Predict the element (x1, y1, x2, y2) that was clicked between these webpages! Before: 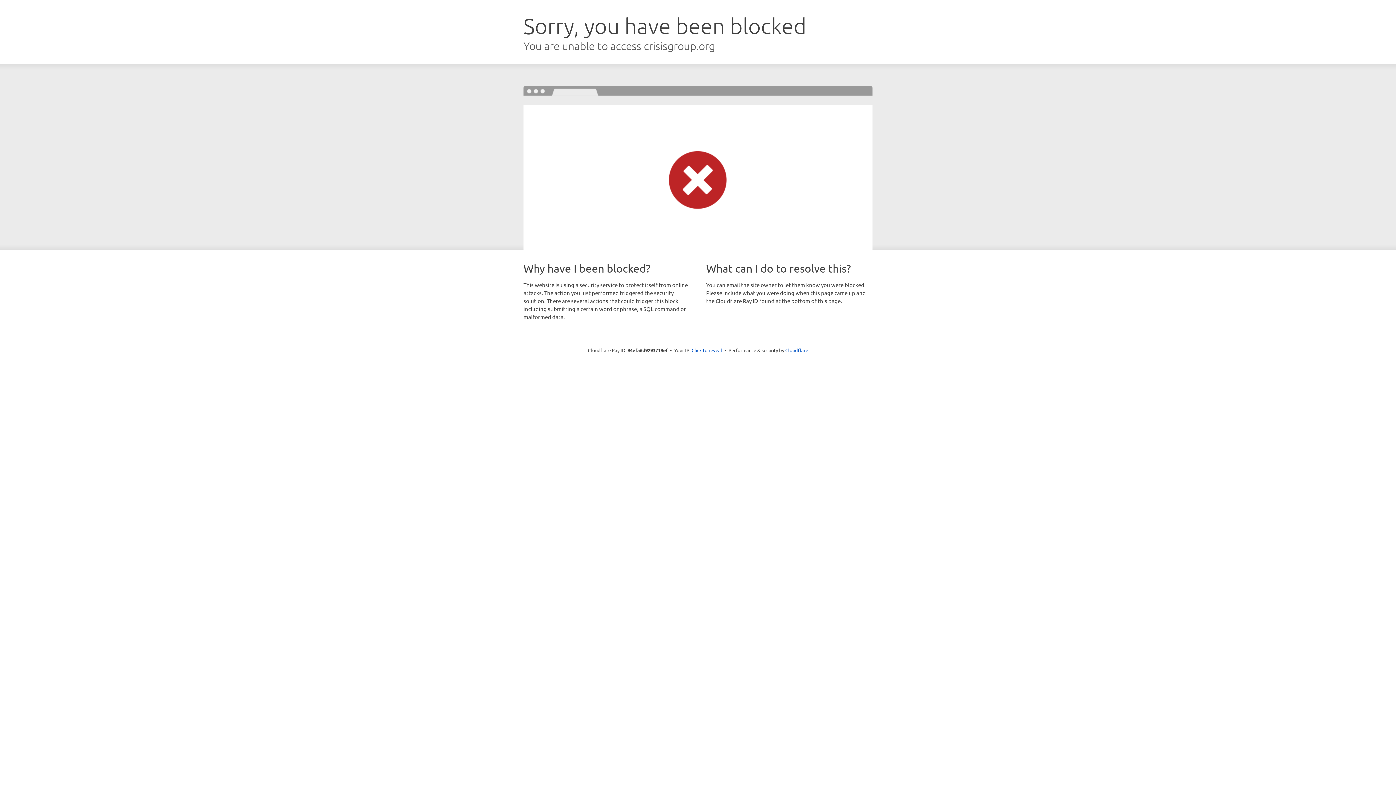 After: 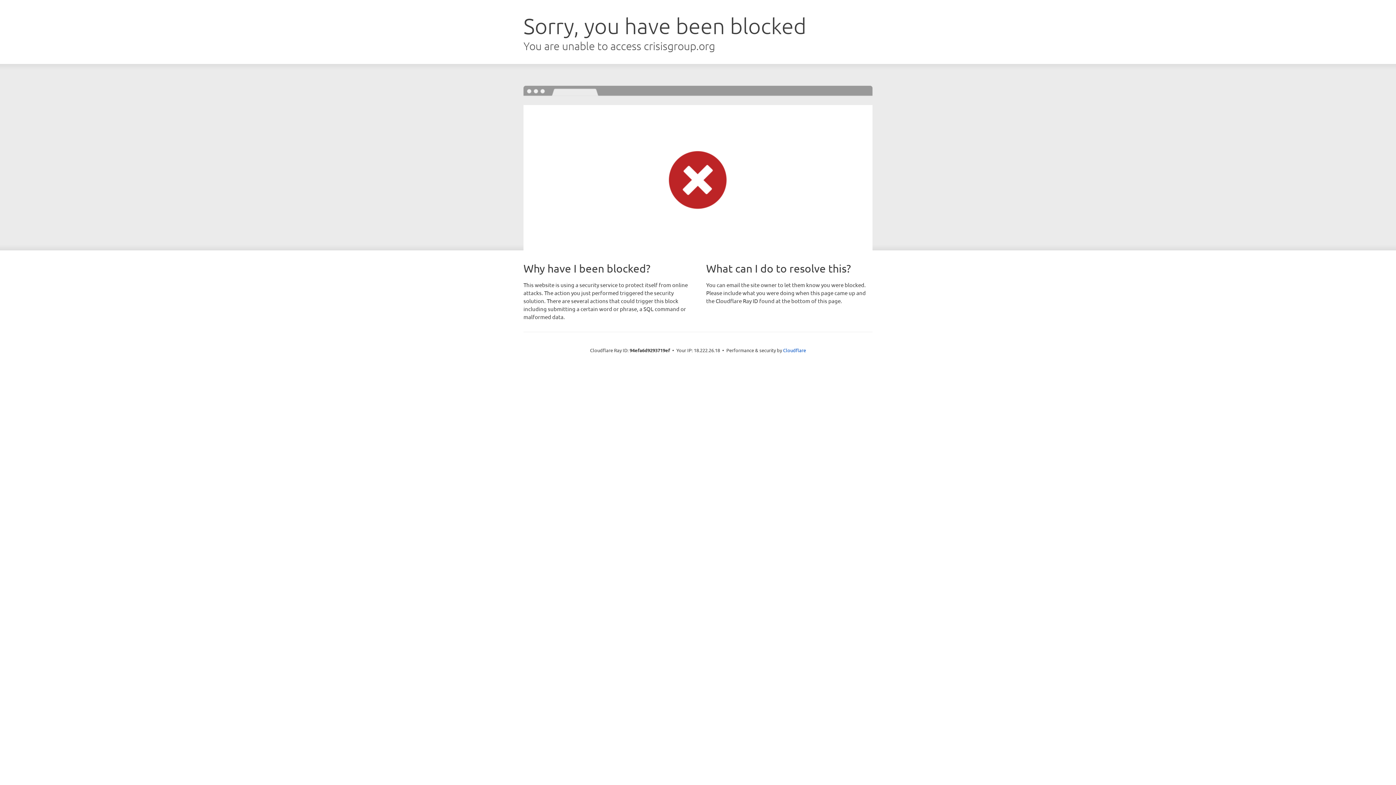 Action: bbox: (691, 346, 722, 353) label: Click to reveal